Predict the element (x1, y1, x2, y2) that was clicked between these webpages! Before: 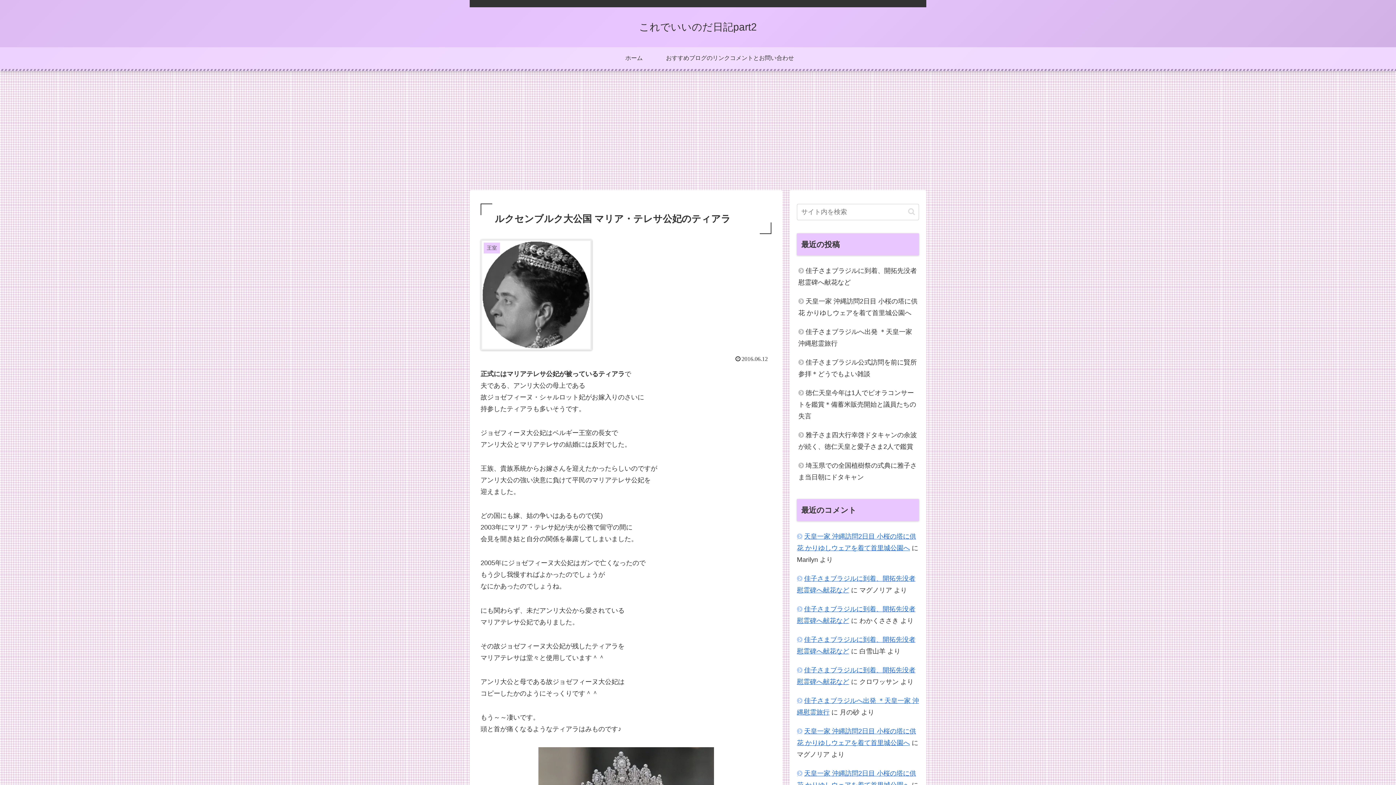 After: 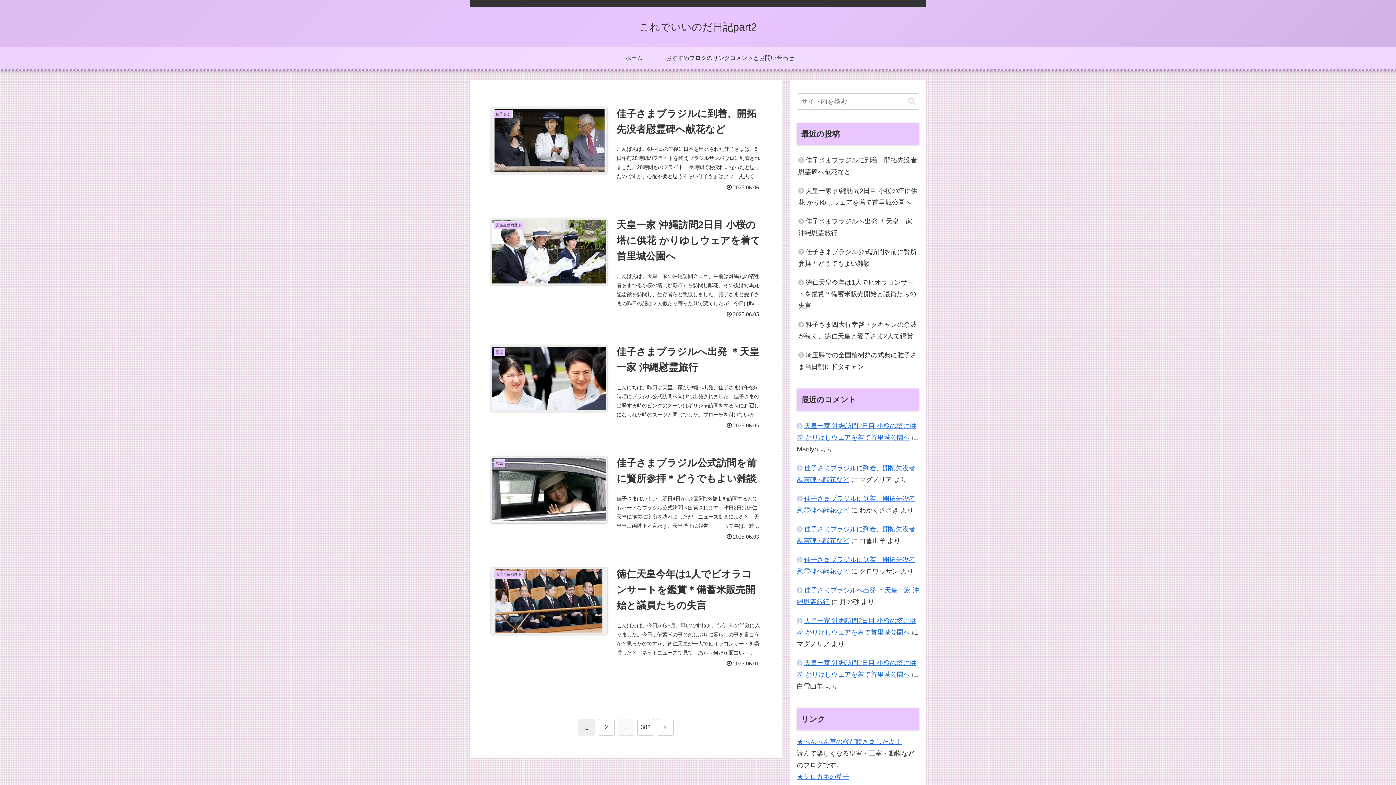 Action: bbox: (632, 24, 763, 31) label: これでいいのだ日記part2